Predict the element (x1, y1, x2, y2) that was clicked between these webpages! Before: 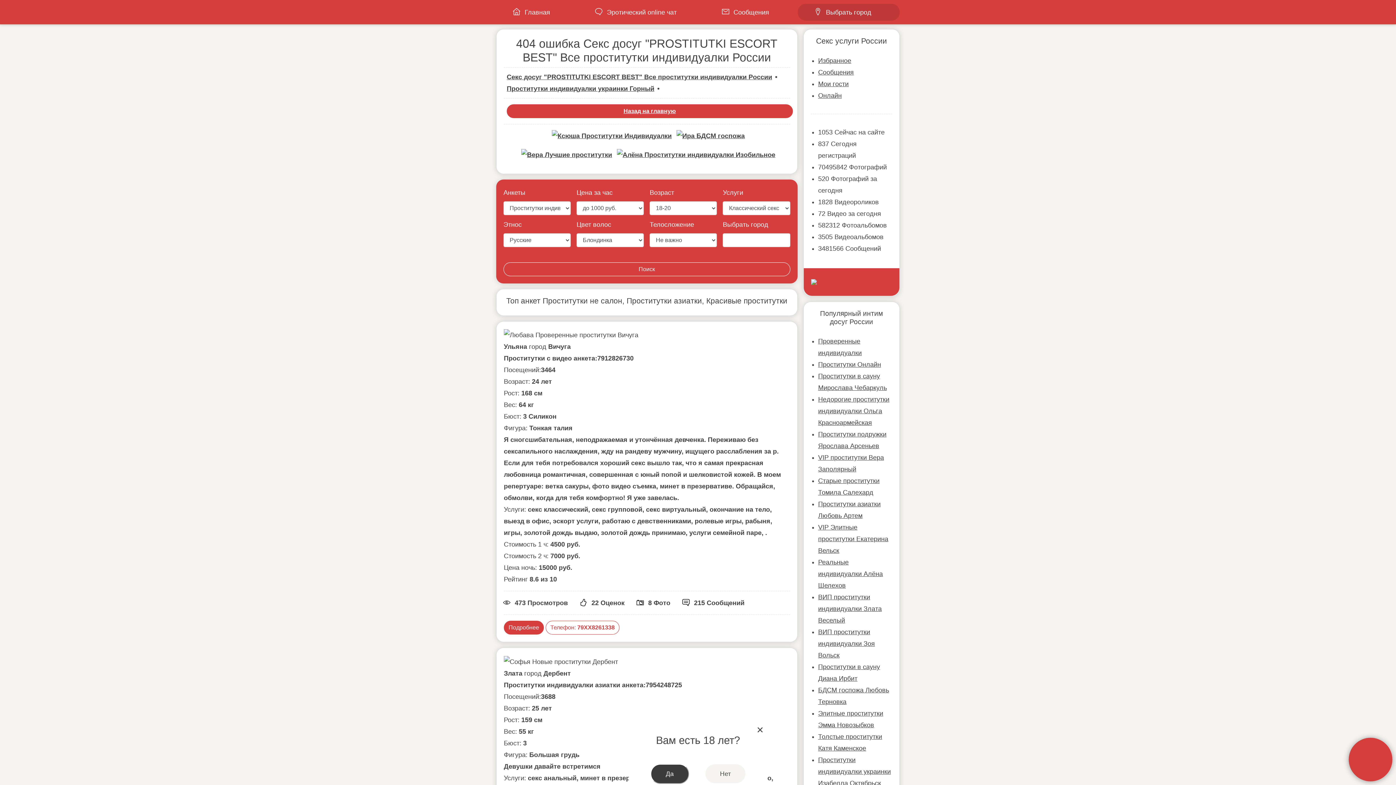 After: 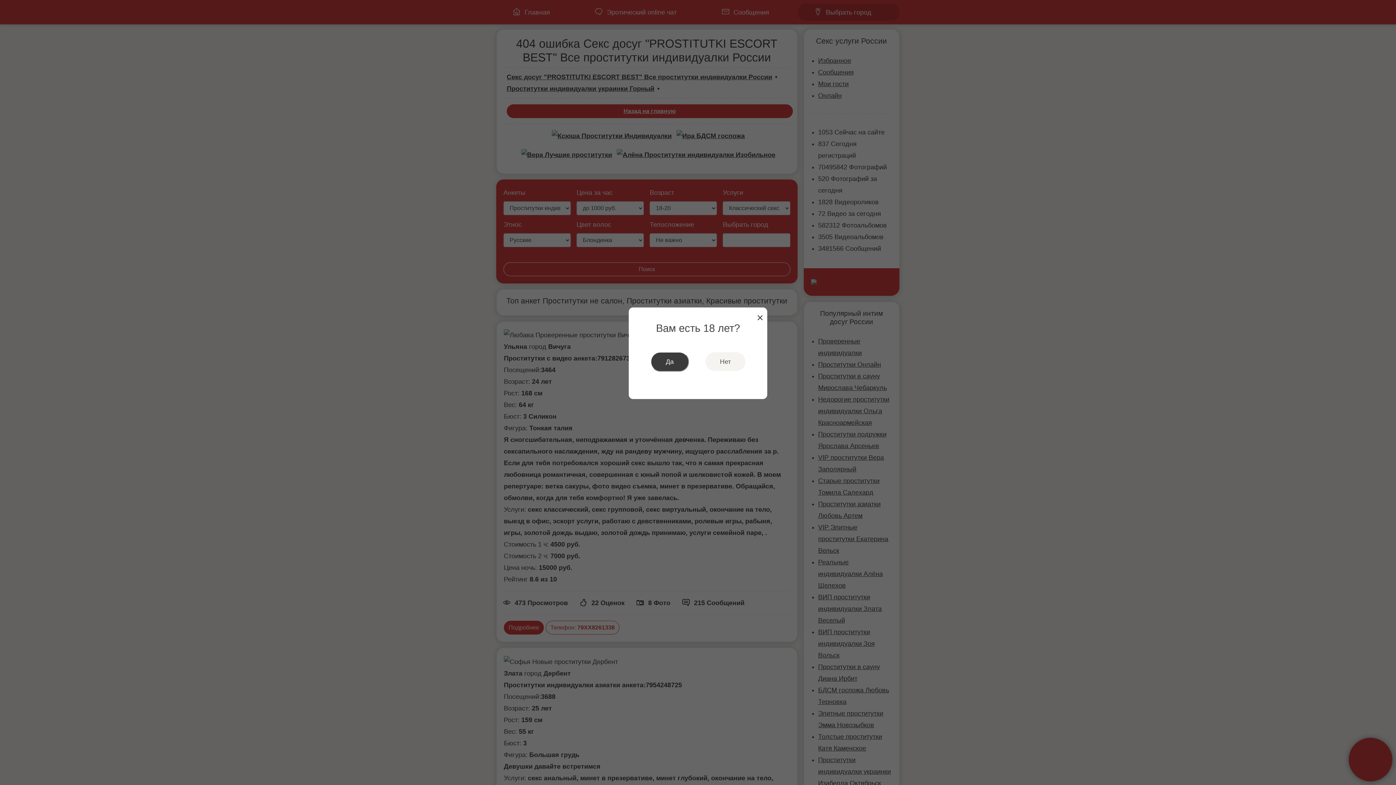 Action: bbox: (1349, 738, 1392, 781)